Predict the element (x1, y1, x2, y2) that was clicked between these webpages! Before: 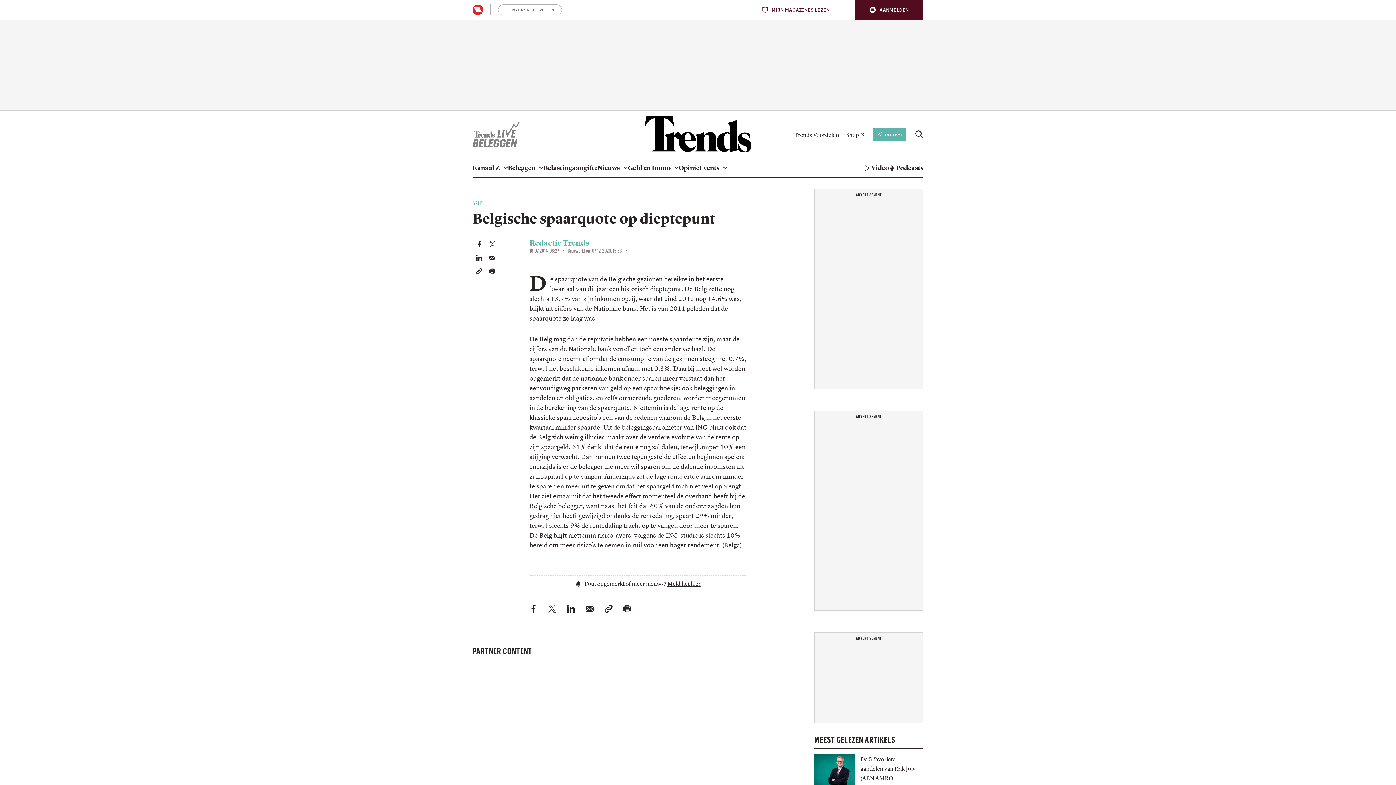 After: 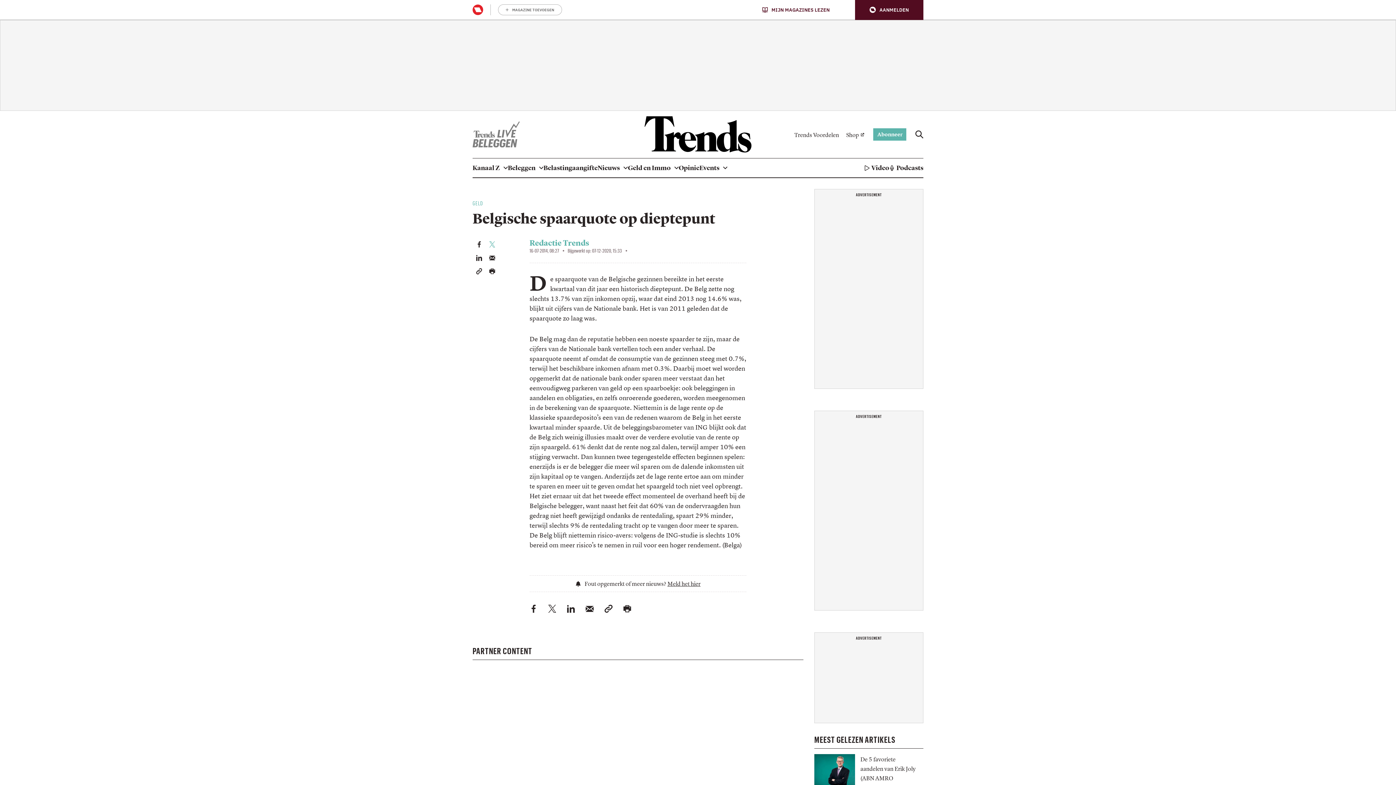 Action: bbox: (489, 239, 495, 248) label: Deel dit artikel op Twitter